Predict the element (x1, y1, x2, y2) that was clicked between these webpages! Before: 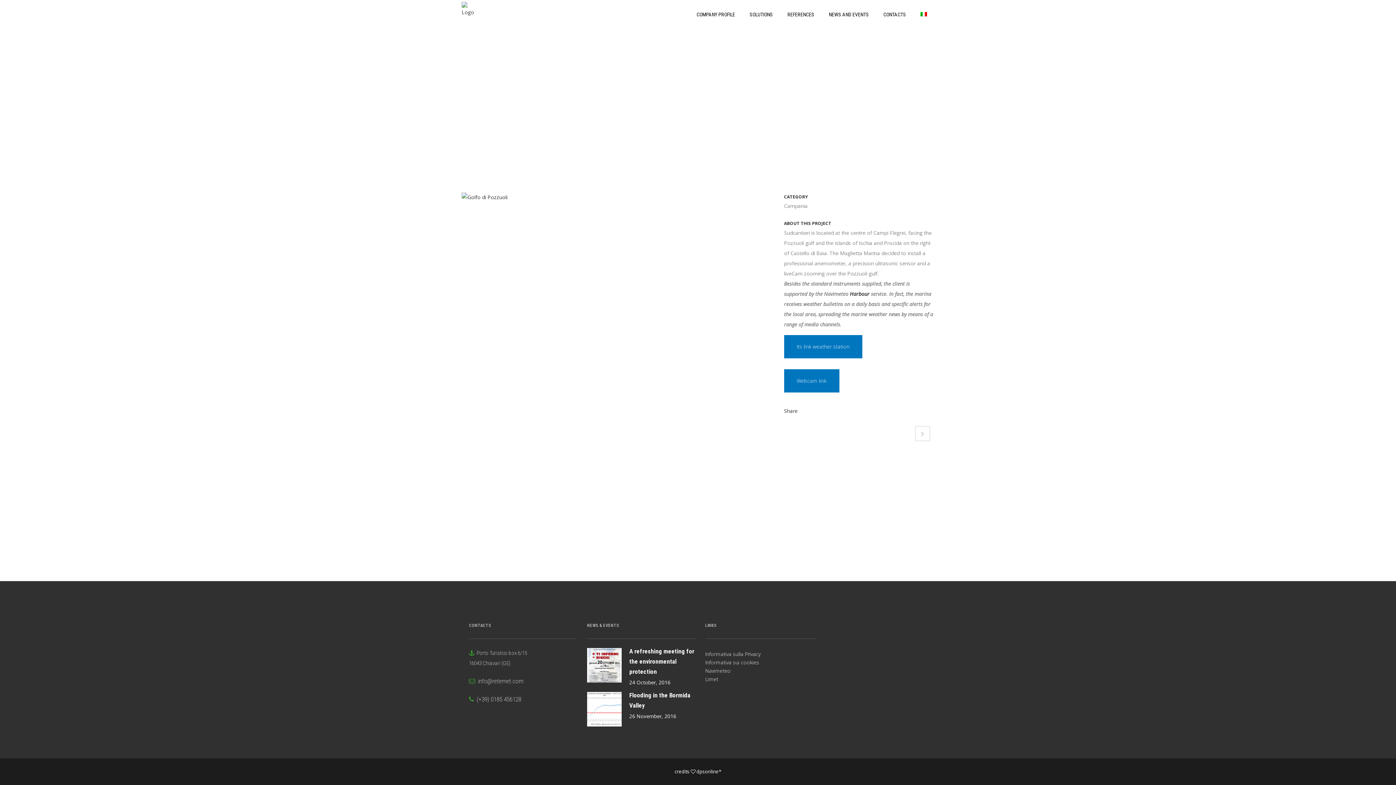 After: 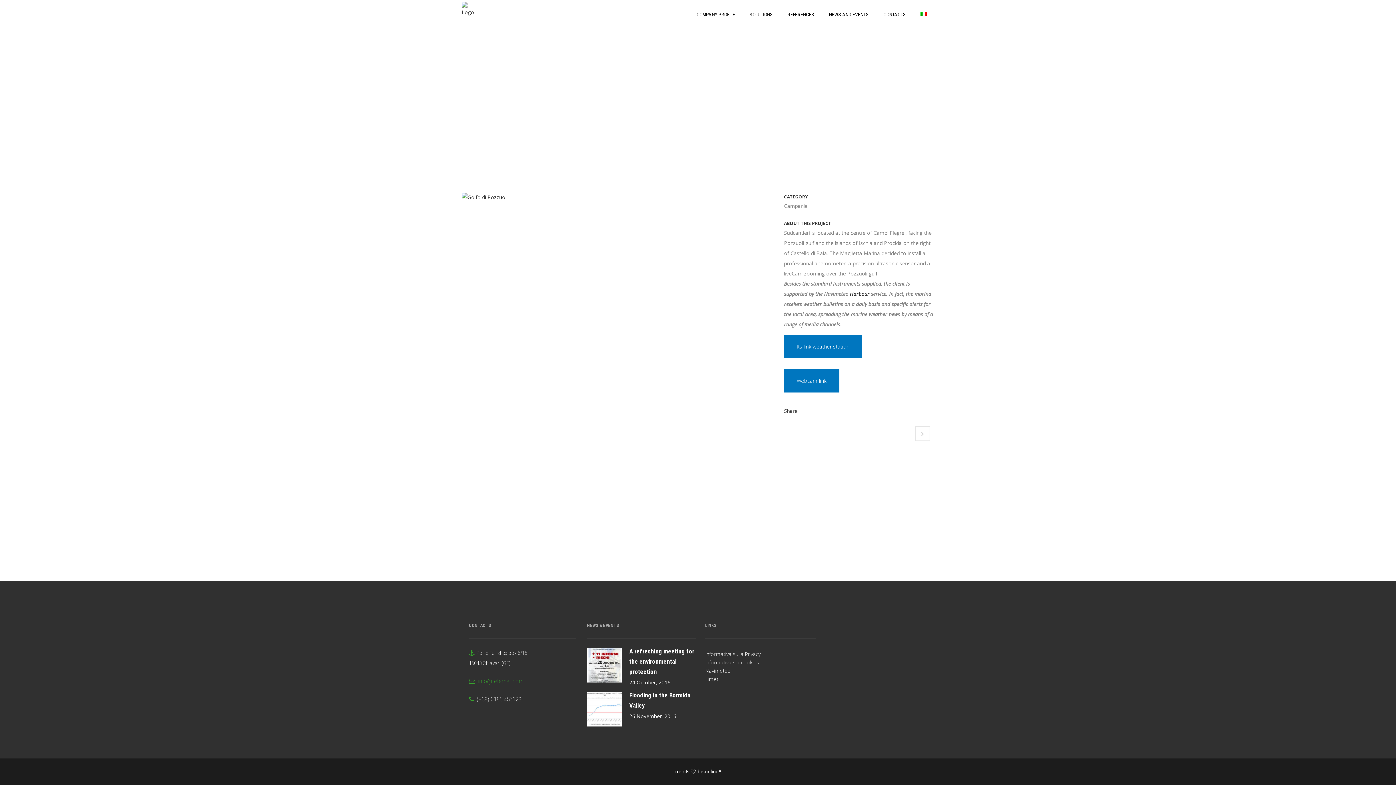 Action: label:   info@retemet.com bbox: (469, 677, 523, 685)